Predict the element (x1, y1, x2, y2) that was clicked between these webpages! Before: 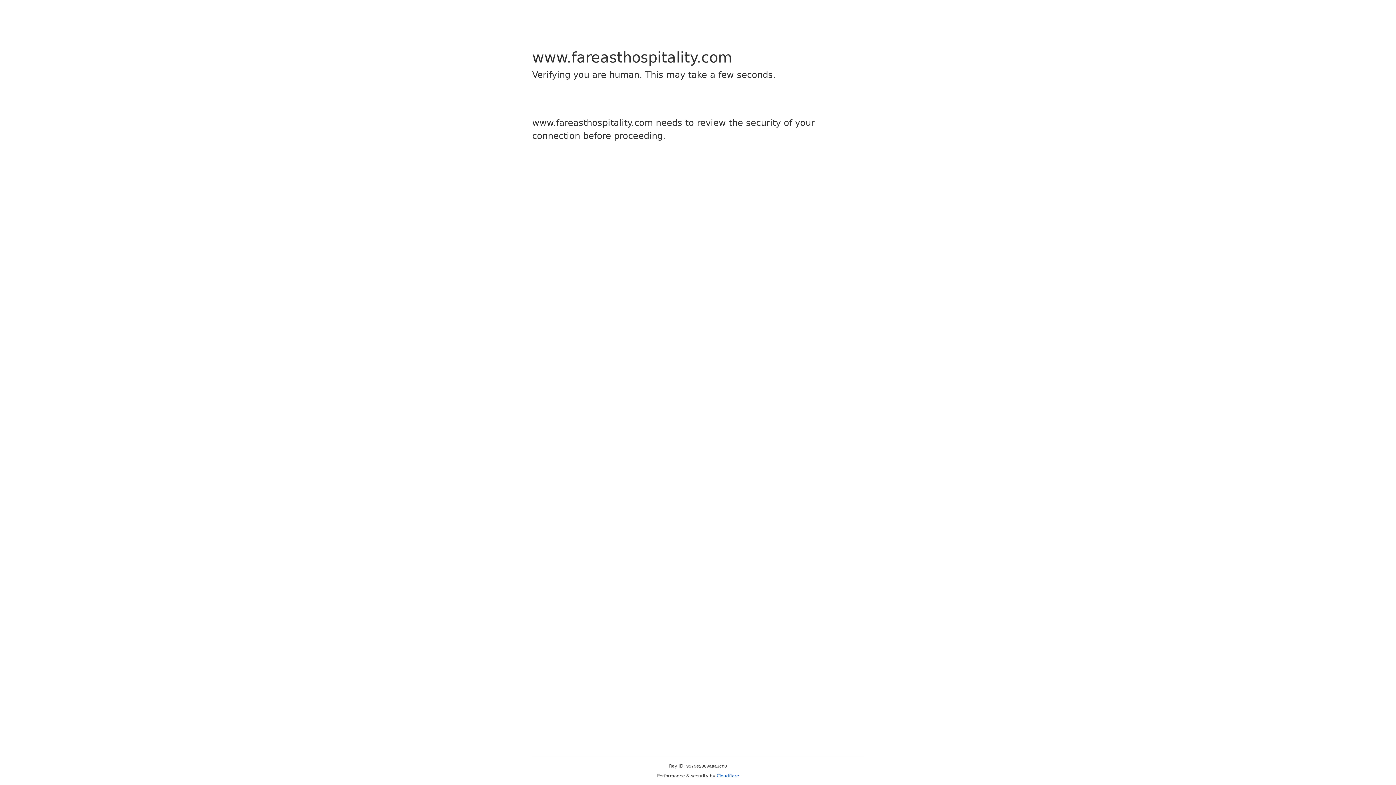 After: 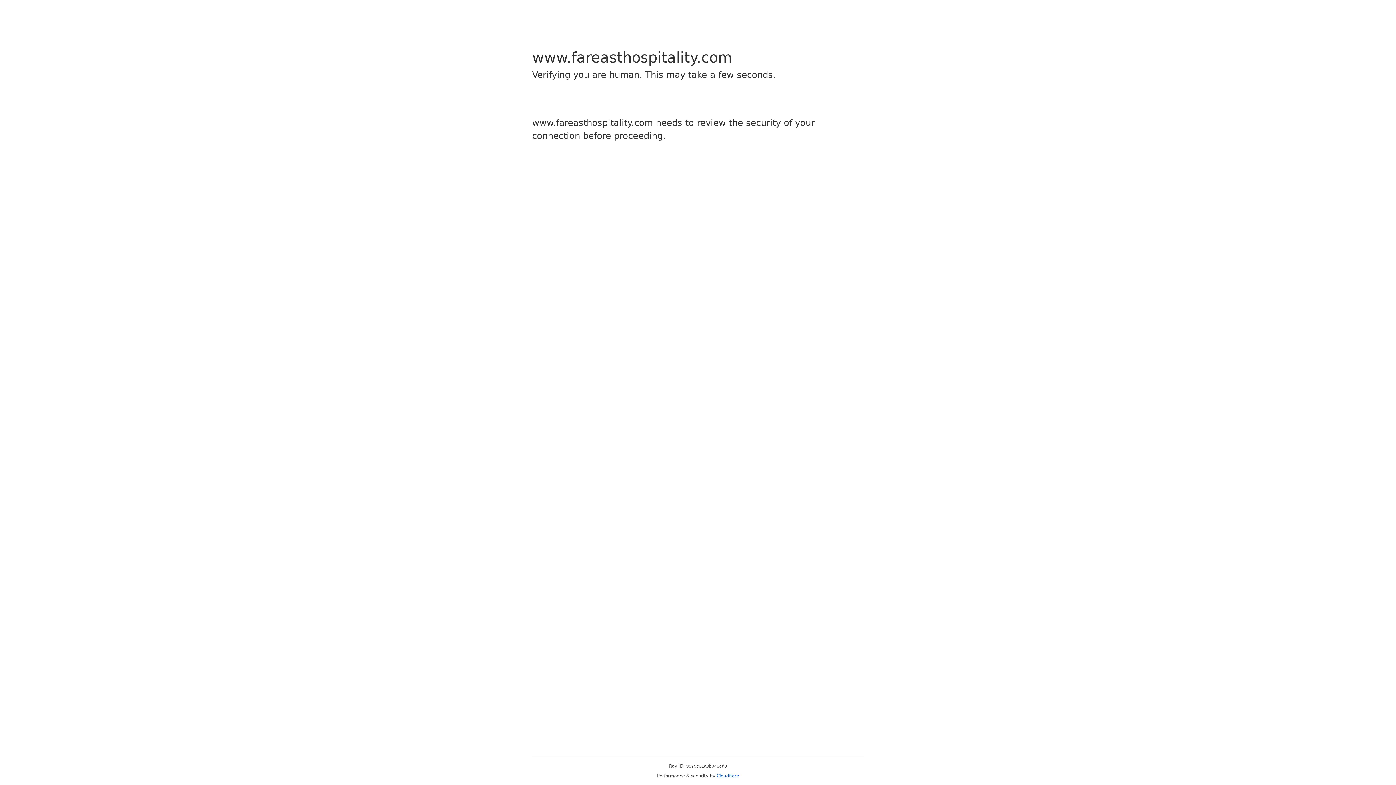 Action: label: Cloudflare bbox: (716, 773, 739, 778)